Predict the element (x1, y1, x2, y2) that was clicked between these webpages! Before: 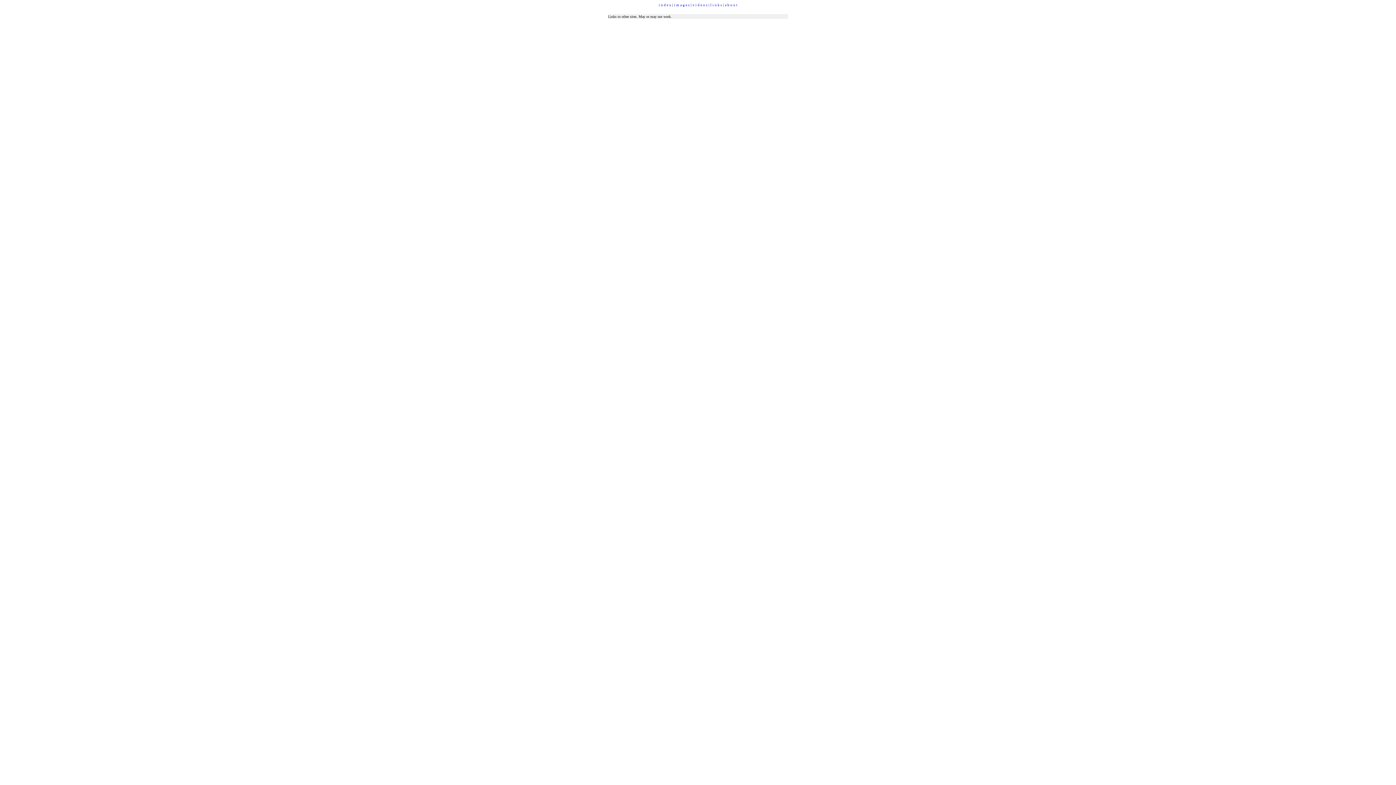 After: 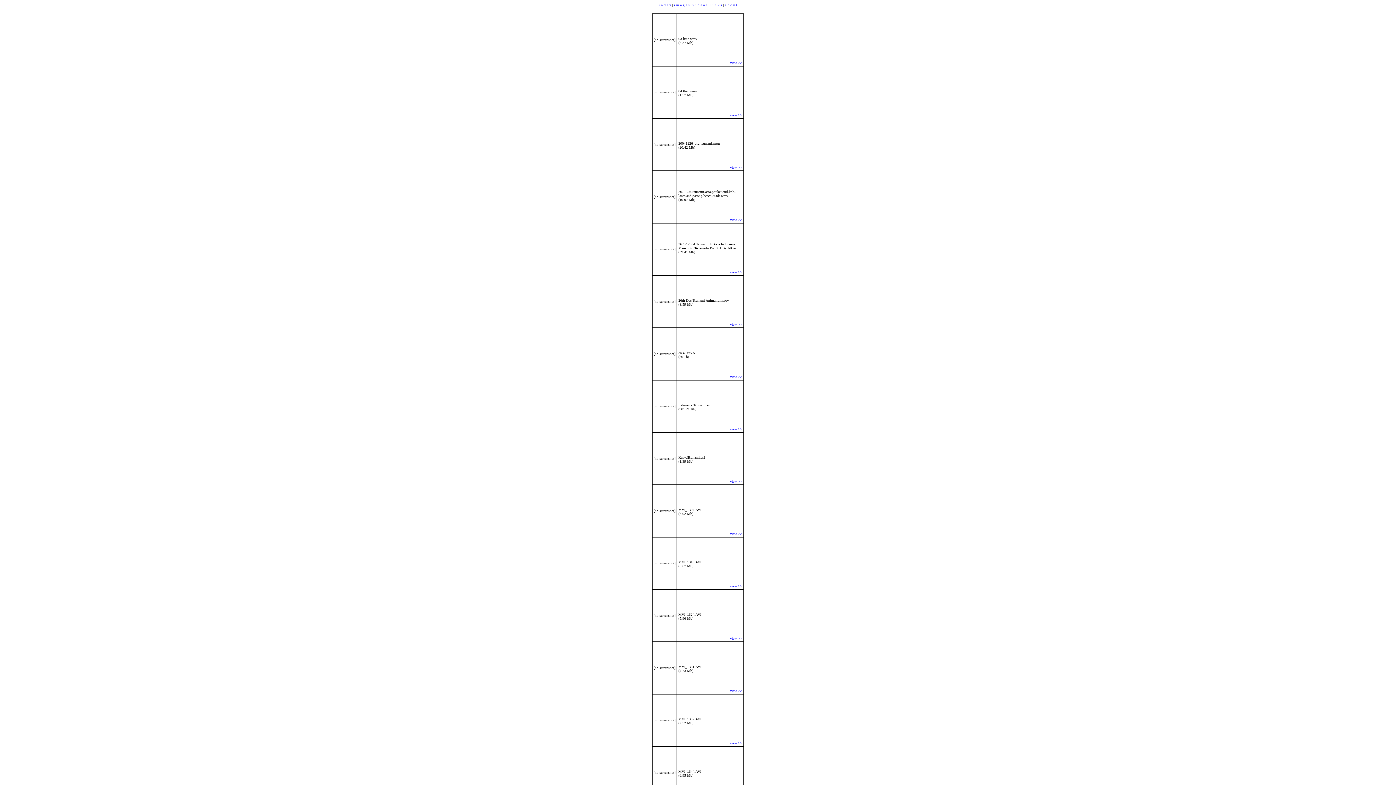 Action: bbox: (692, 2, 707, 6) label: v i d e o s